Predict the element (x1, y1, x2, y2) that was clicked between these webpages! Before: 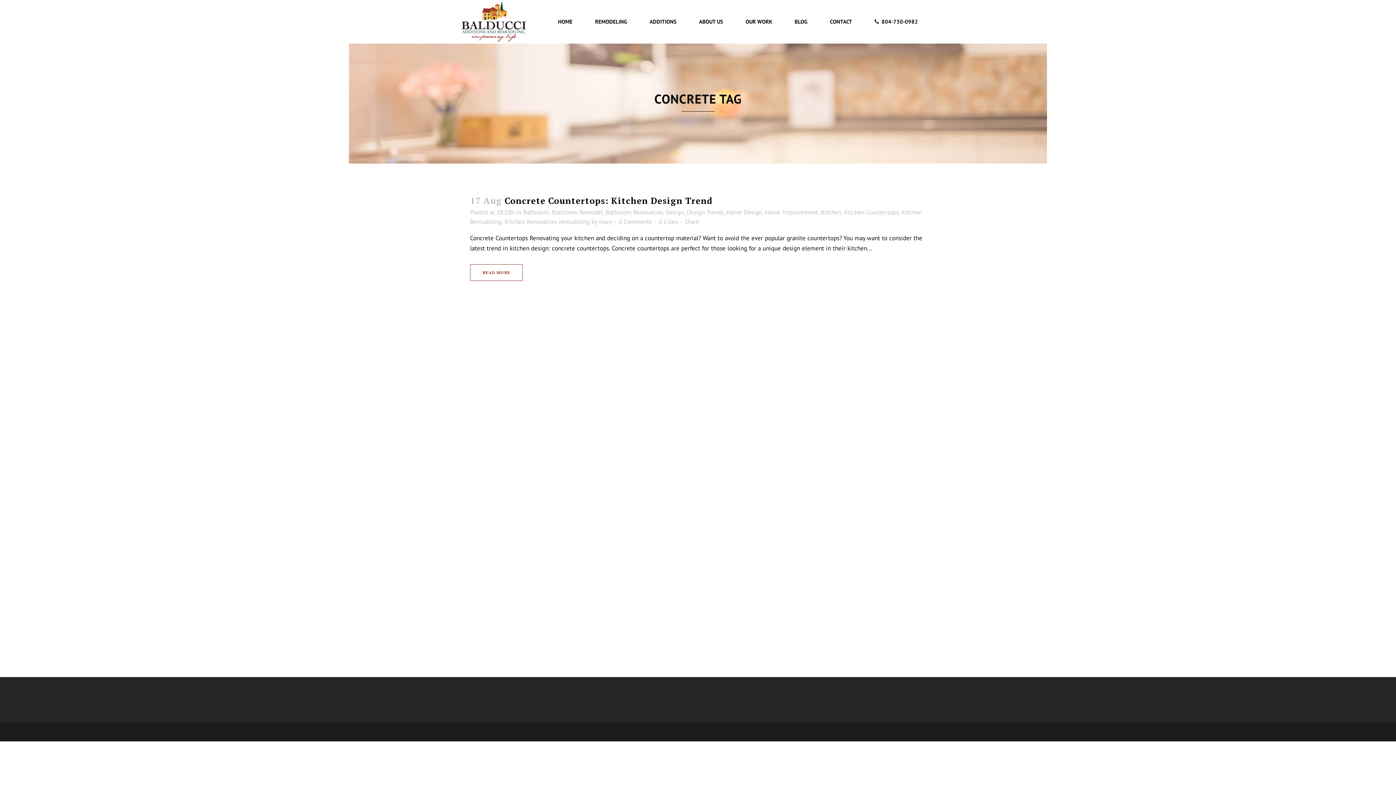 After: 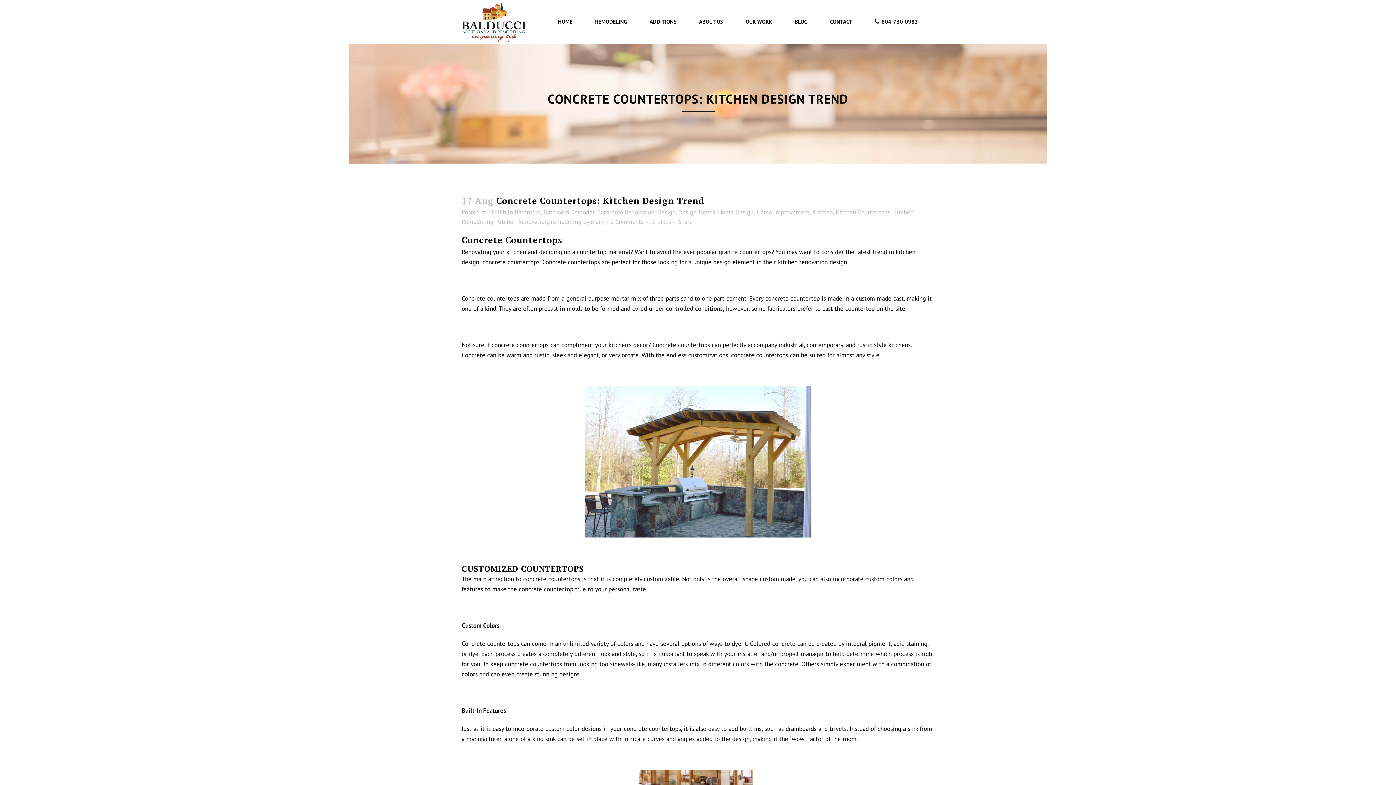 Action: label: READ MORE bbox: (470, 264, 522, 281)